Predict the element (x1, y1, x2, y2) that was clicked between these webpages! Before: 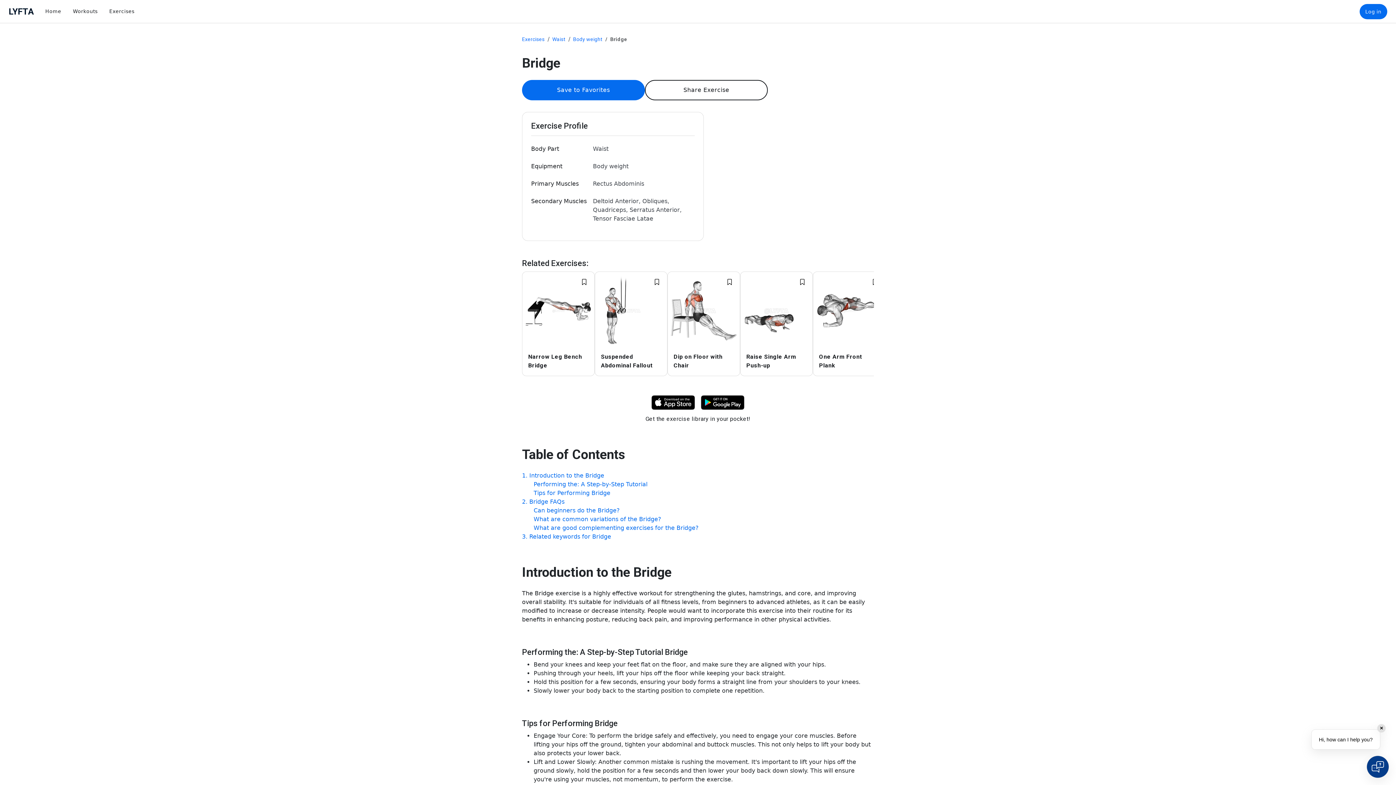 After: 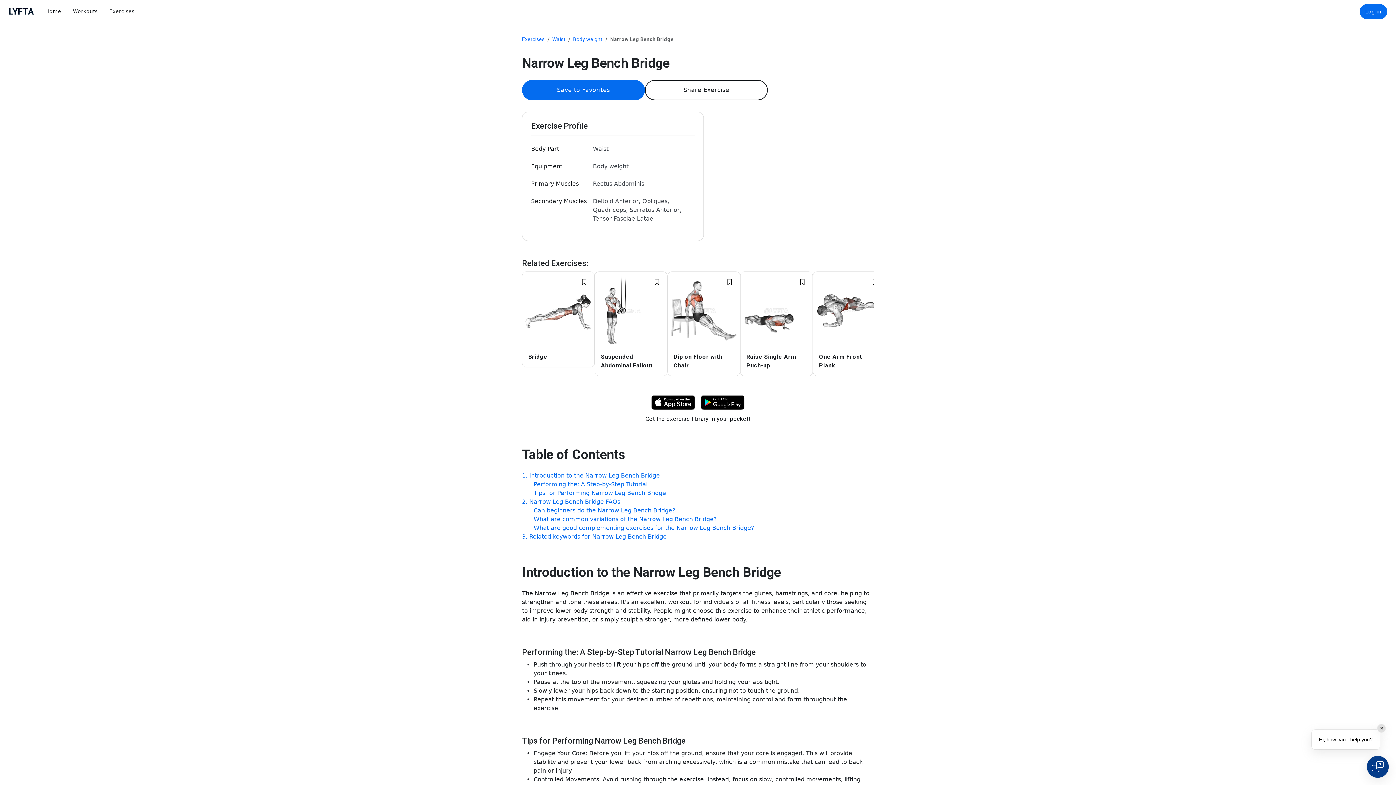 Action: bbox: (522, 272, 594, 376) label: Narrow Leg Bench Bridge